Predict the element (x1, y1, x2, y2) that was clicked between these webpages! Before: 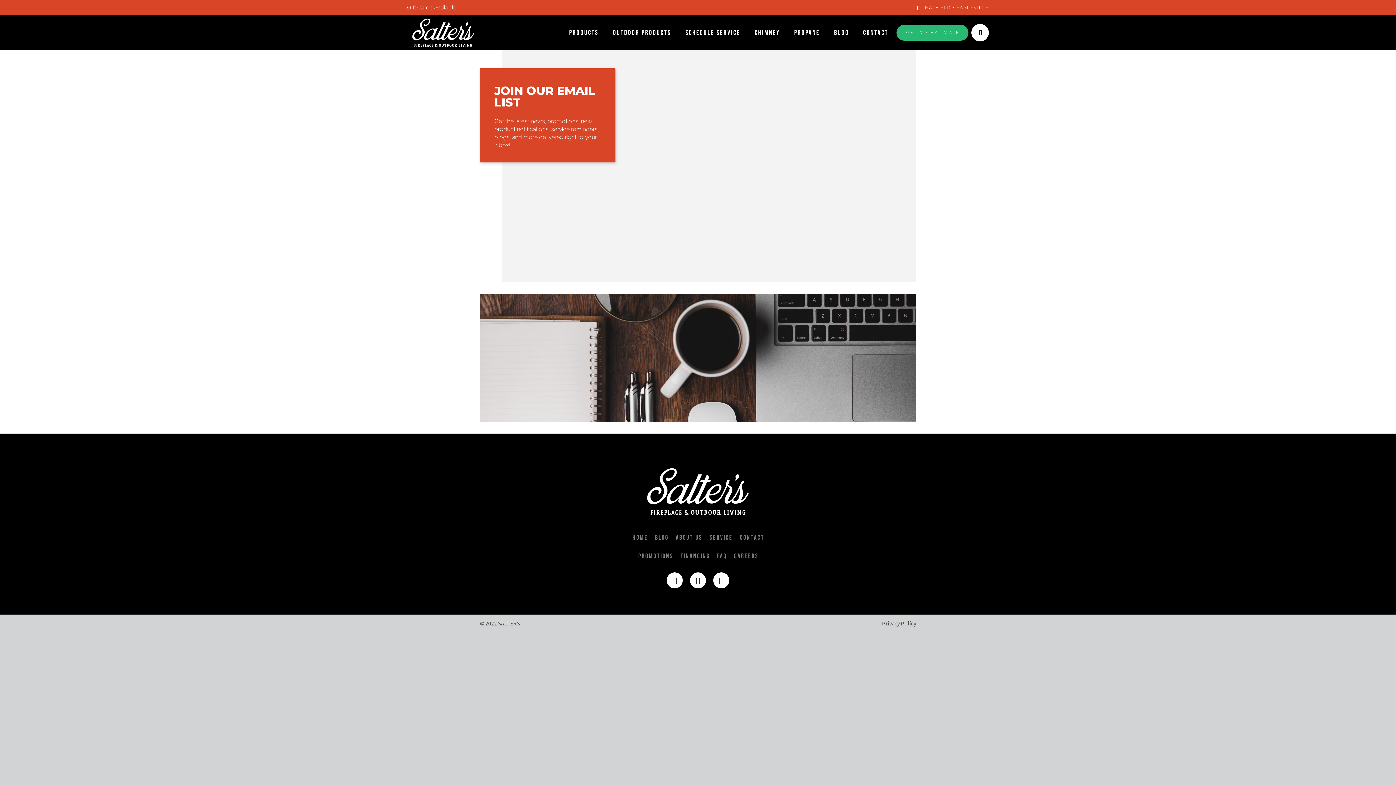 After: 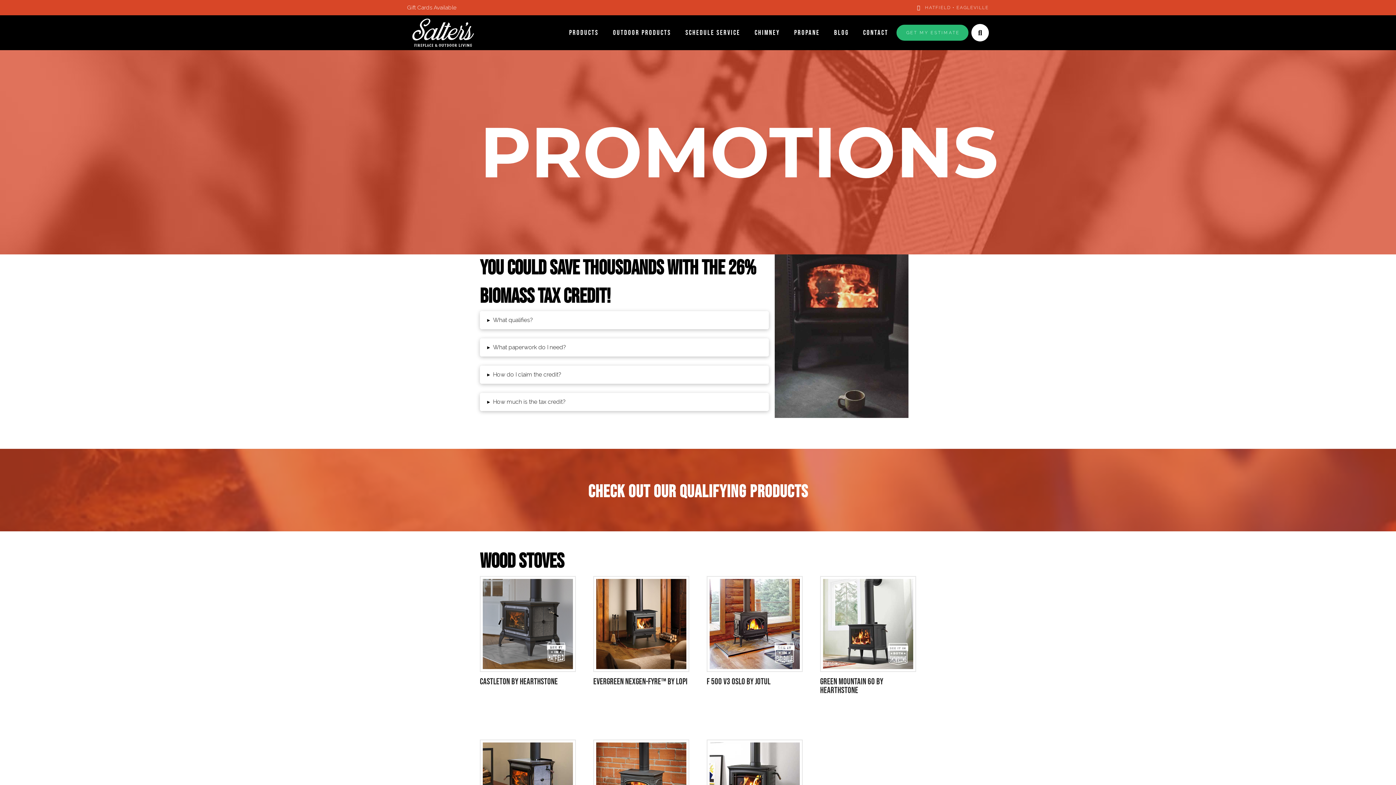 Action: bbox: (634, 550, 676, 561) label: PROMOTIONS